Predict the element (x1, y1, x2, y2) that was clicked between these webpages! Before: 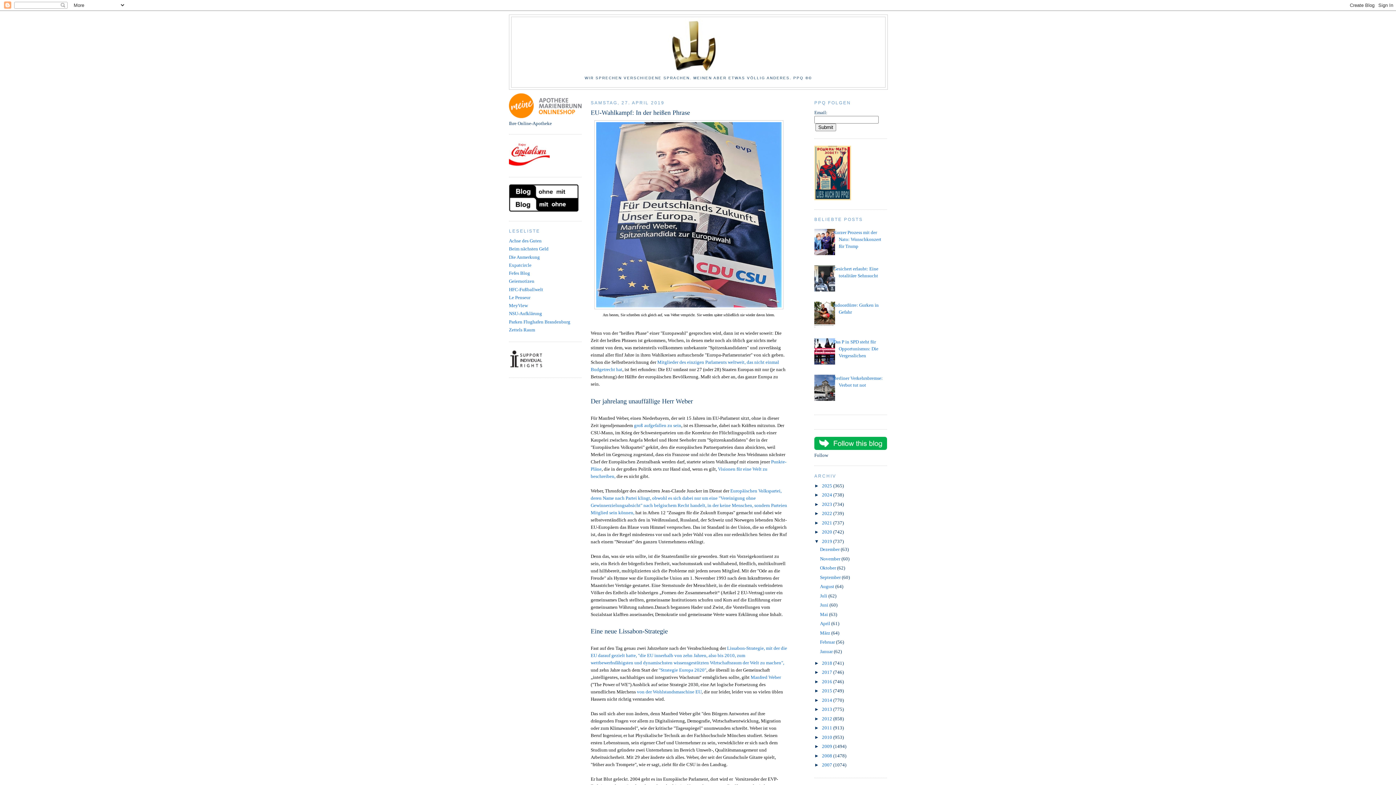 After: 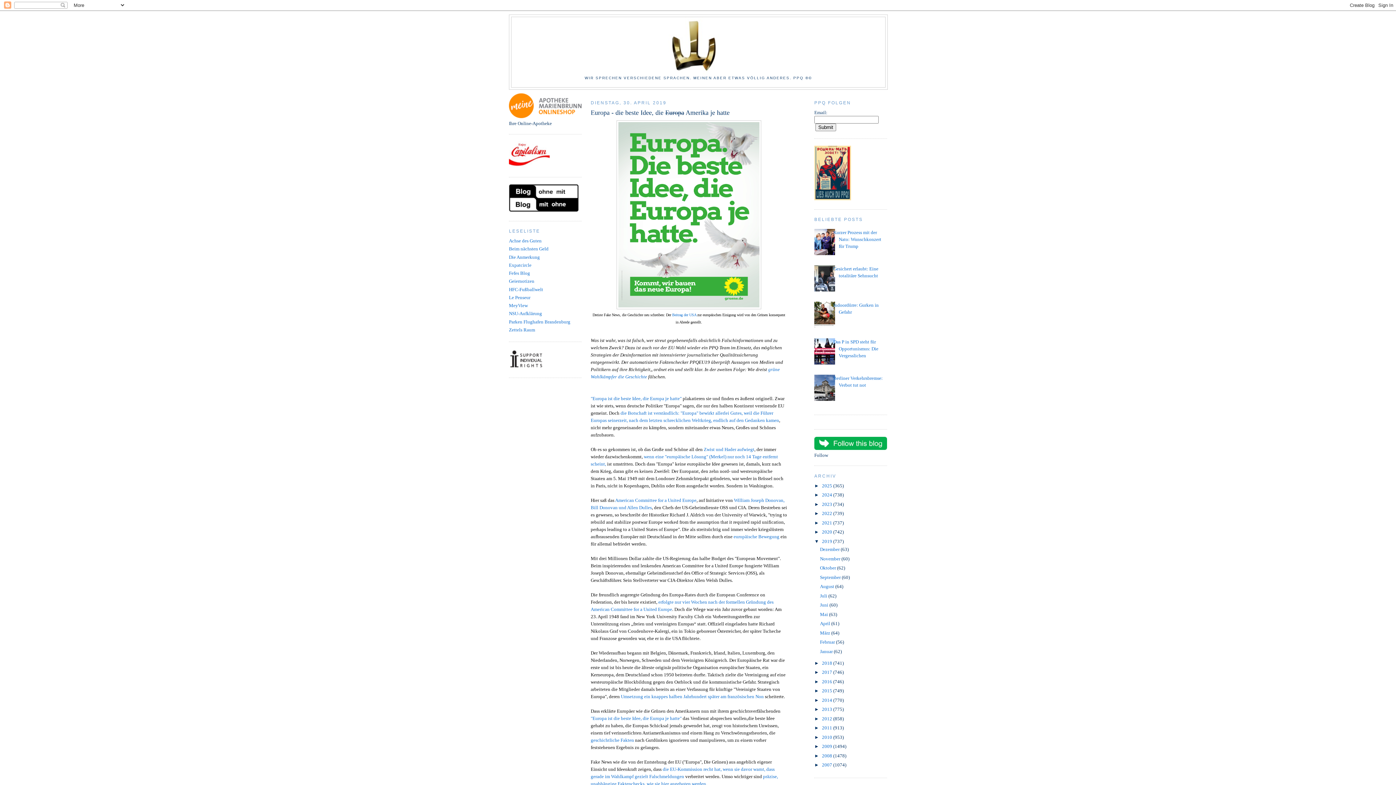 Action: bbox: (820, 621, 831, 626) label: April 